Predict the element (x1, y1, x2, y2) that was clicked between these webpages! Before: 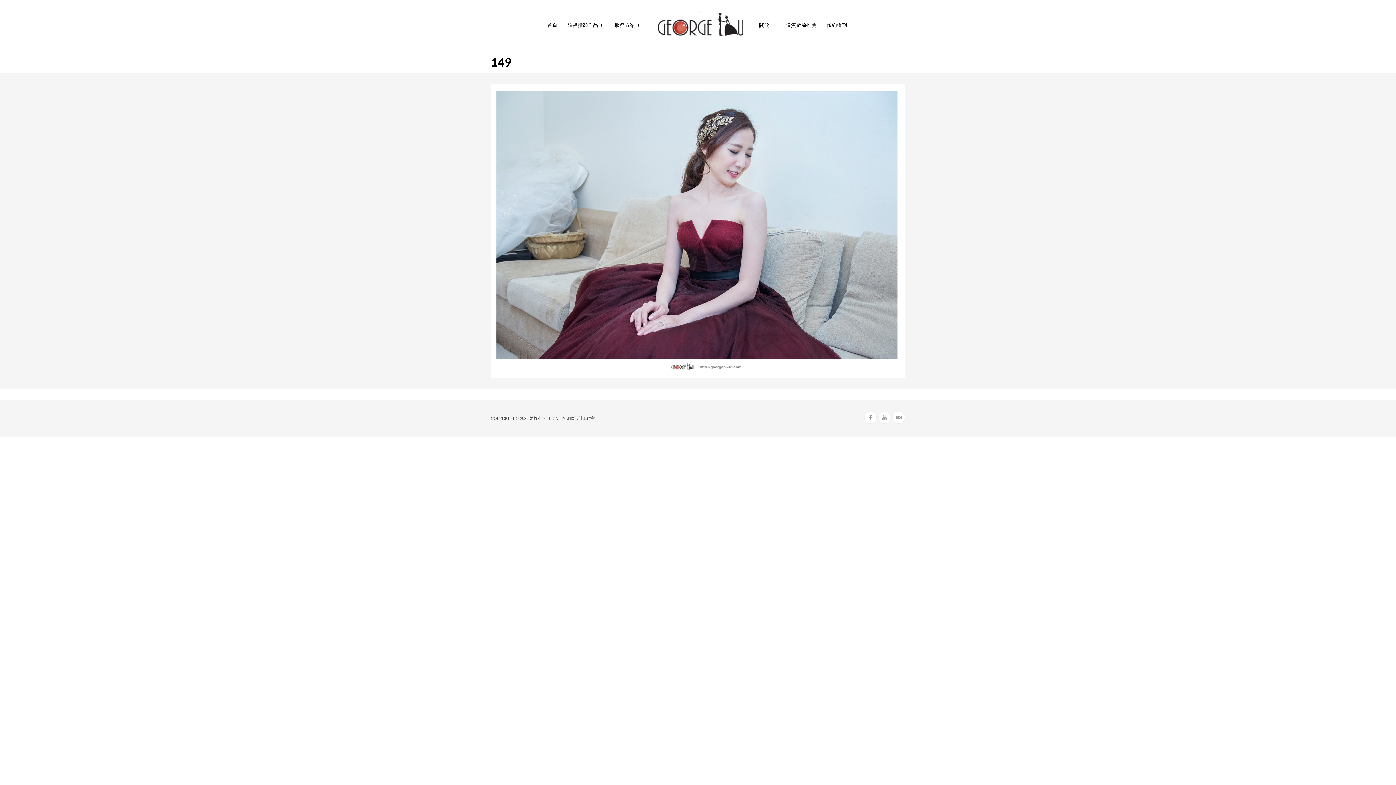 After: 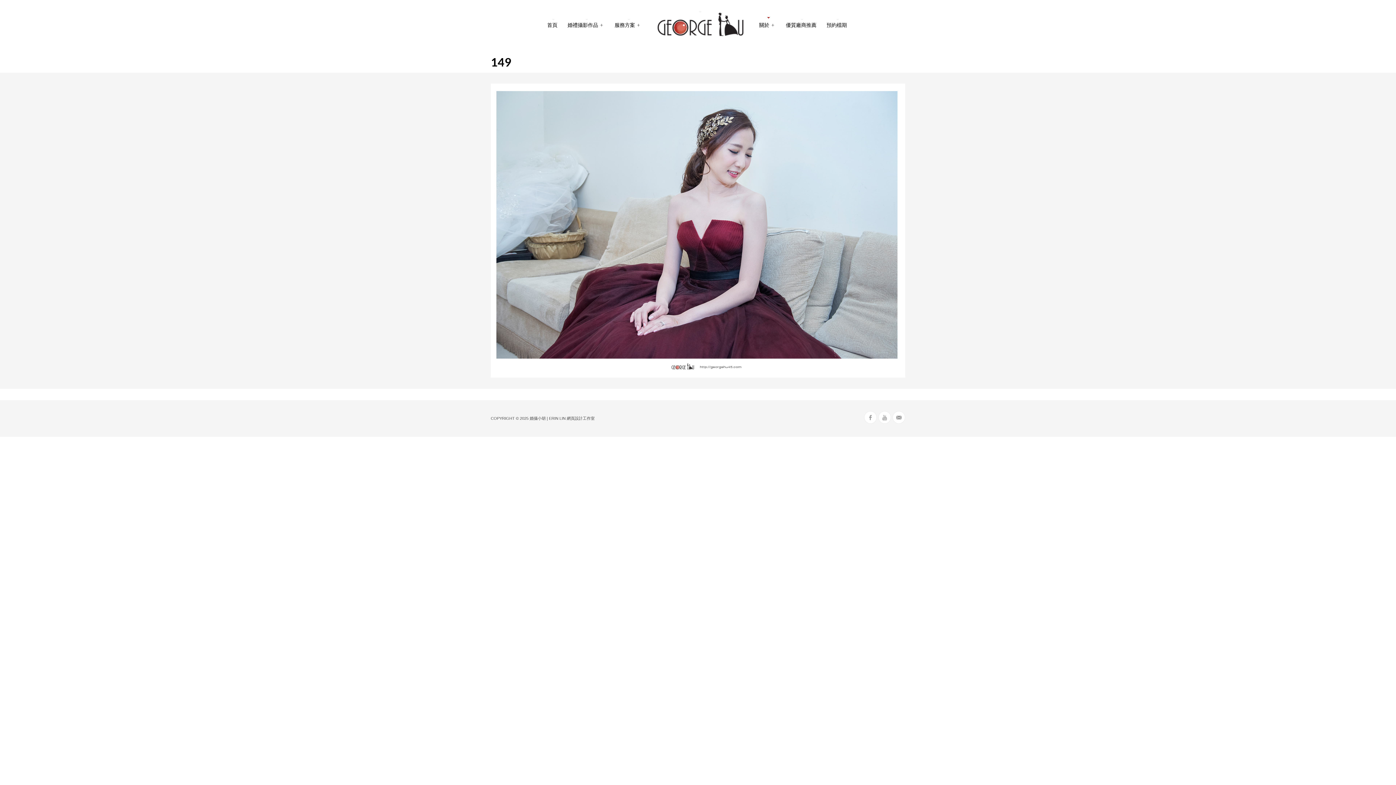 Action: label: 關於
+ bbox: (759, 20, 775, 29)